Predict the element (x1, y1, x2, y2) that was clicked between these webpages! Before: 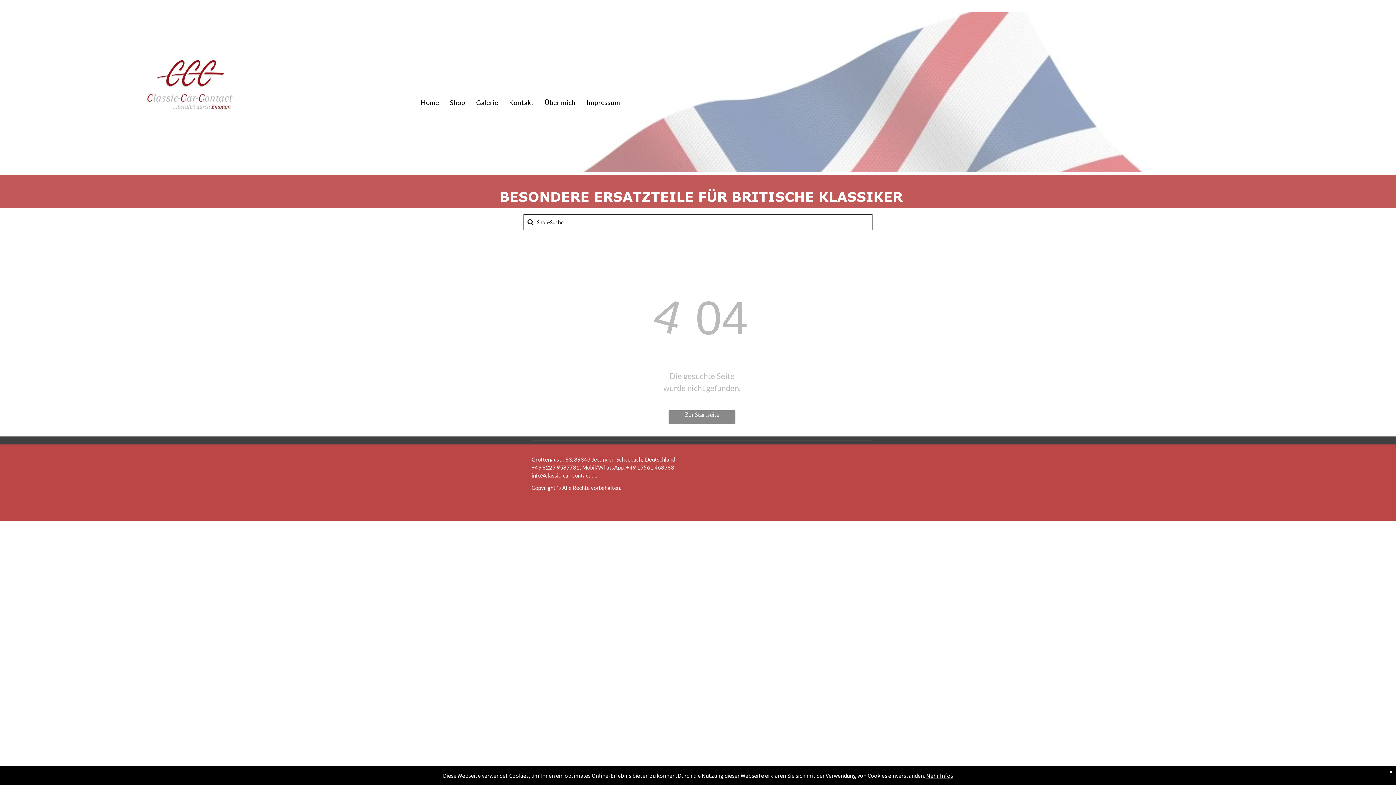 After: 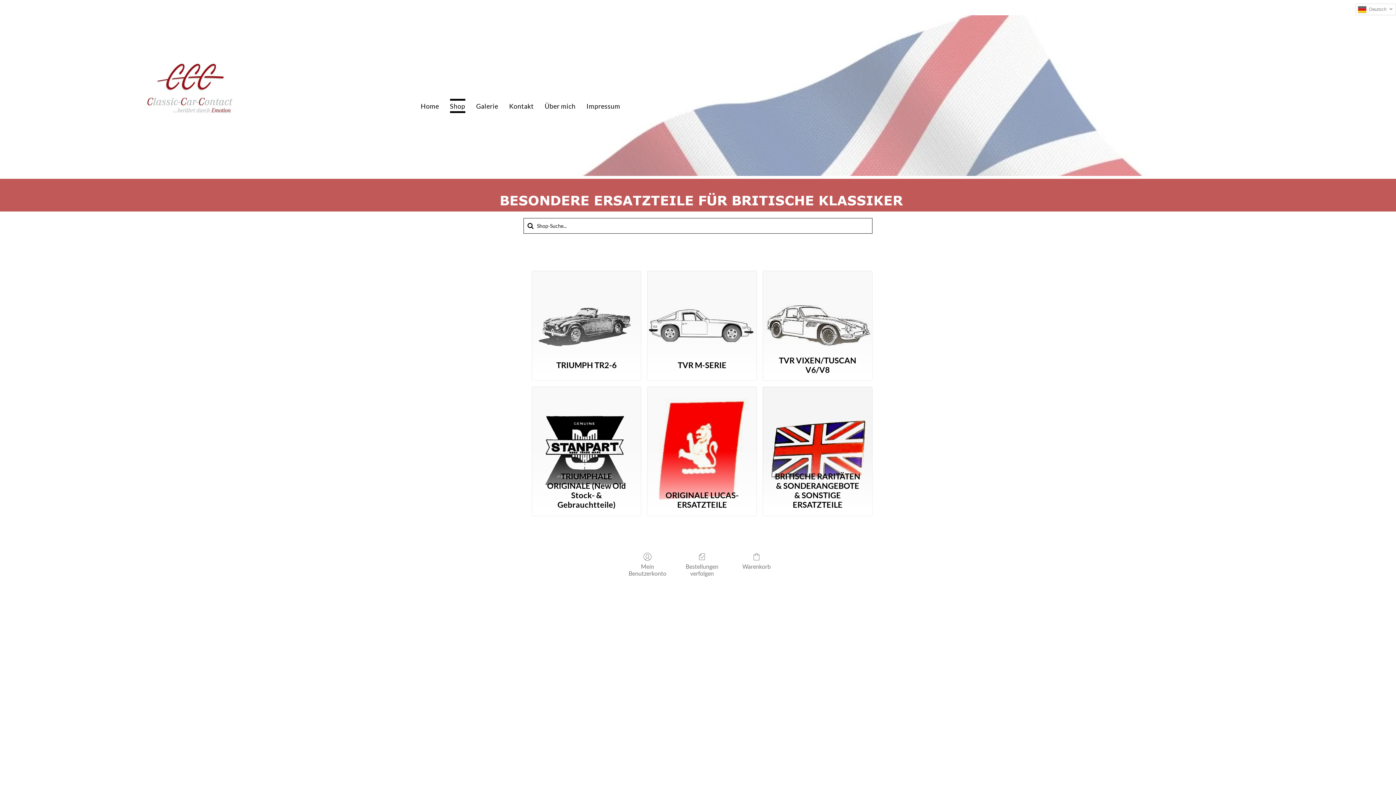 Action: label: Shop bbox: (444, 95, 470, 109)